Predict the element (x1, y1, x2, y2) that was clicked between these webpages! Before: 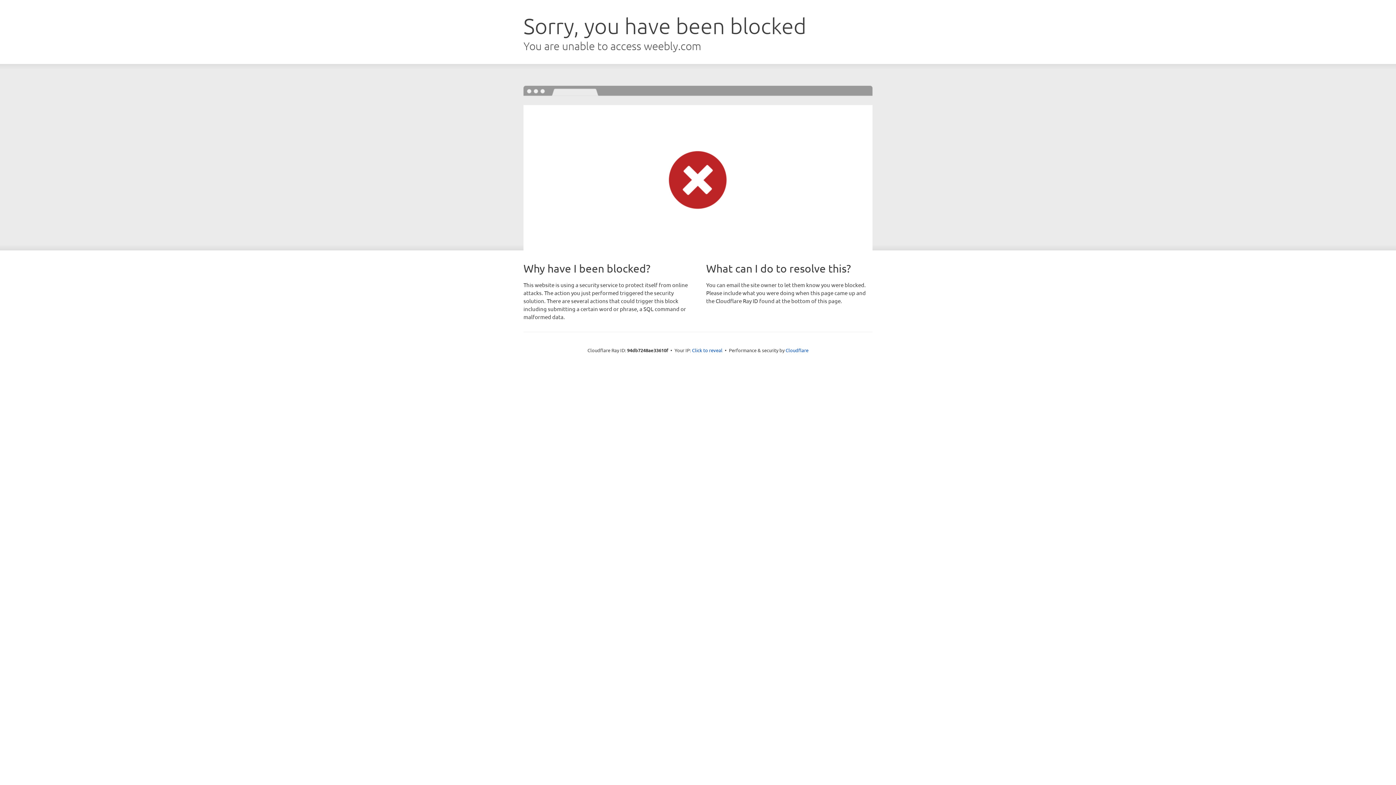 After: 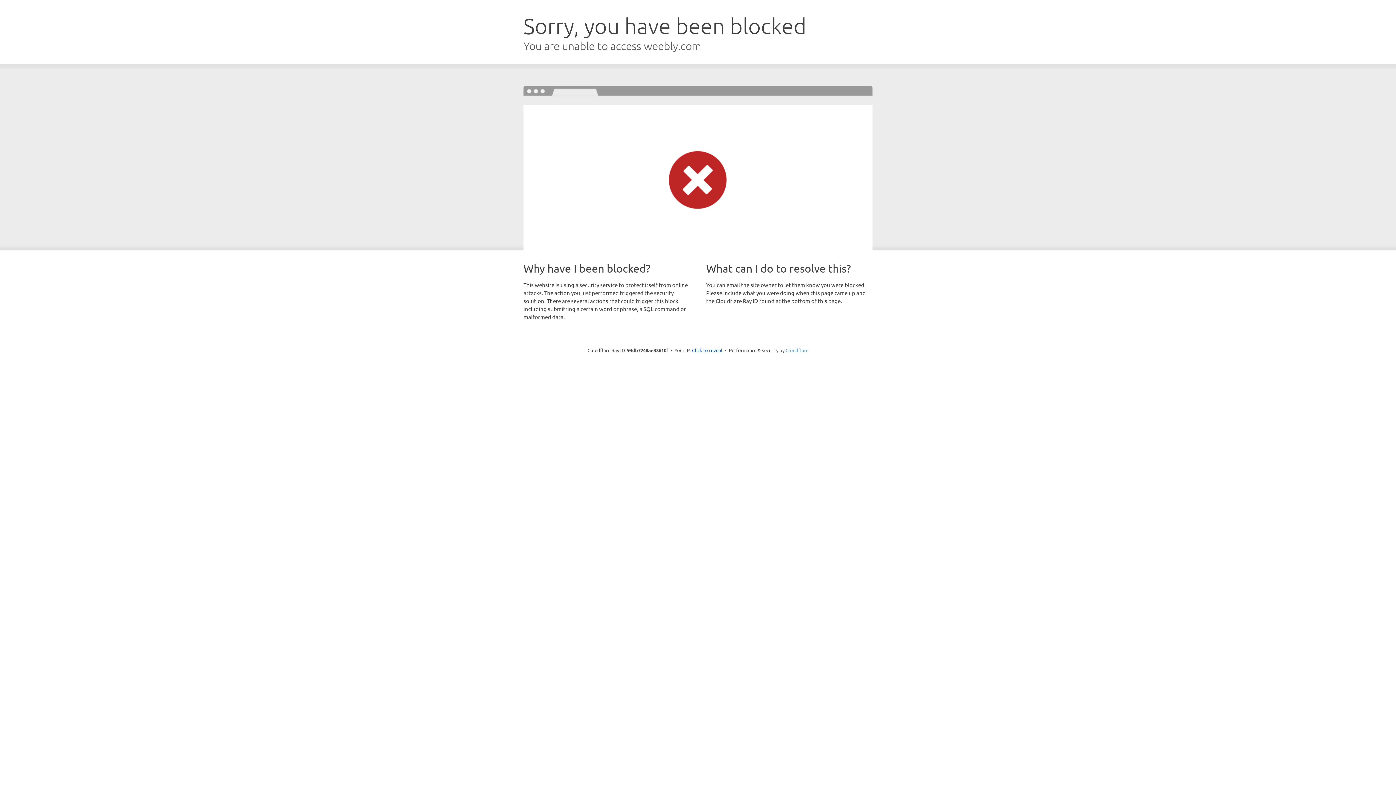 Action: bbox: (785, 347, 808, 353) label: Cloudflare